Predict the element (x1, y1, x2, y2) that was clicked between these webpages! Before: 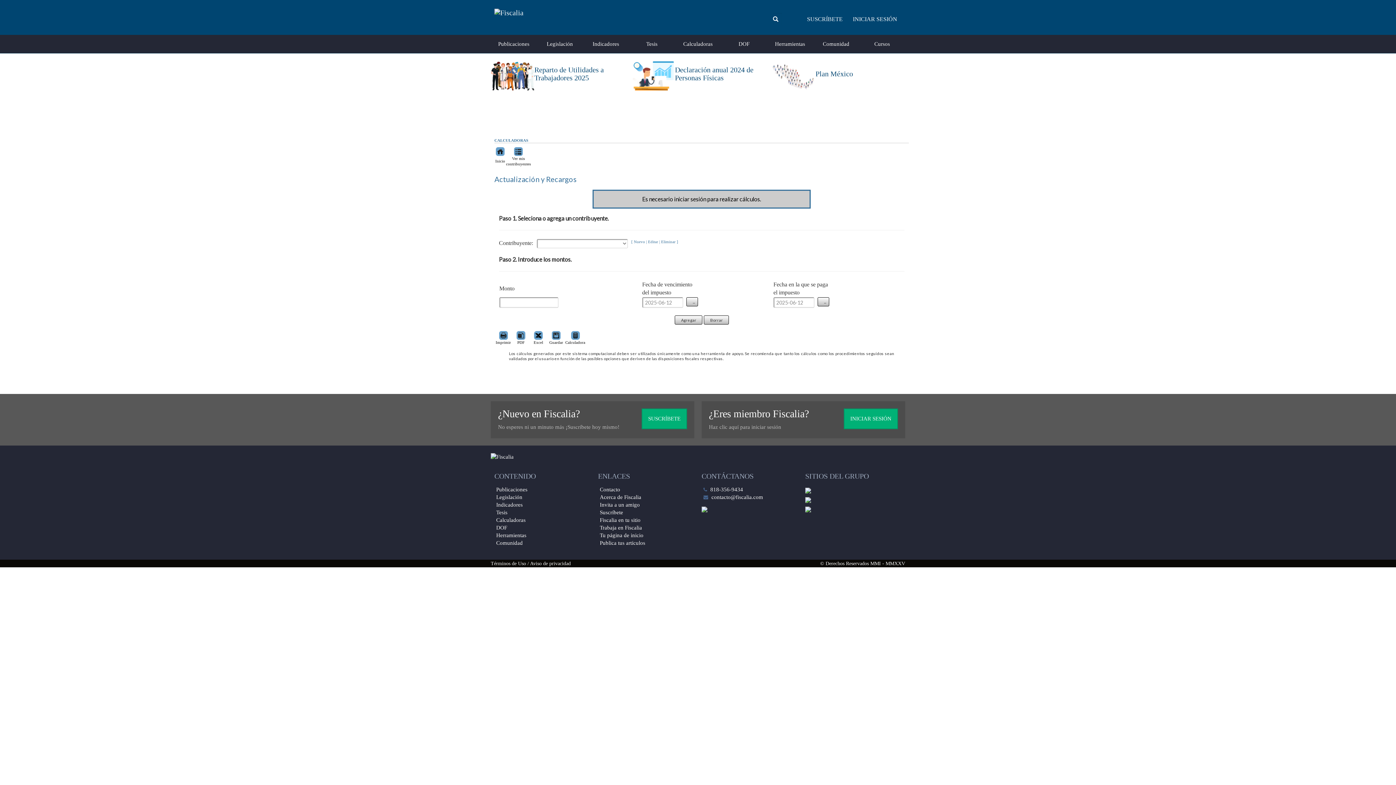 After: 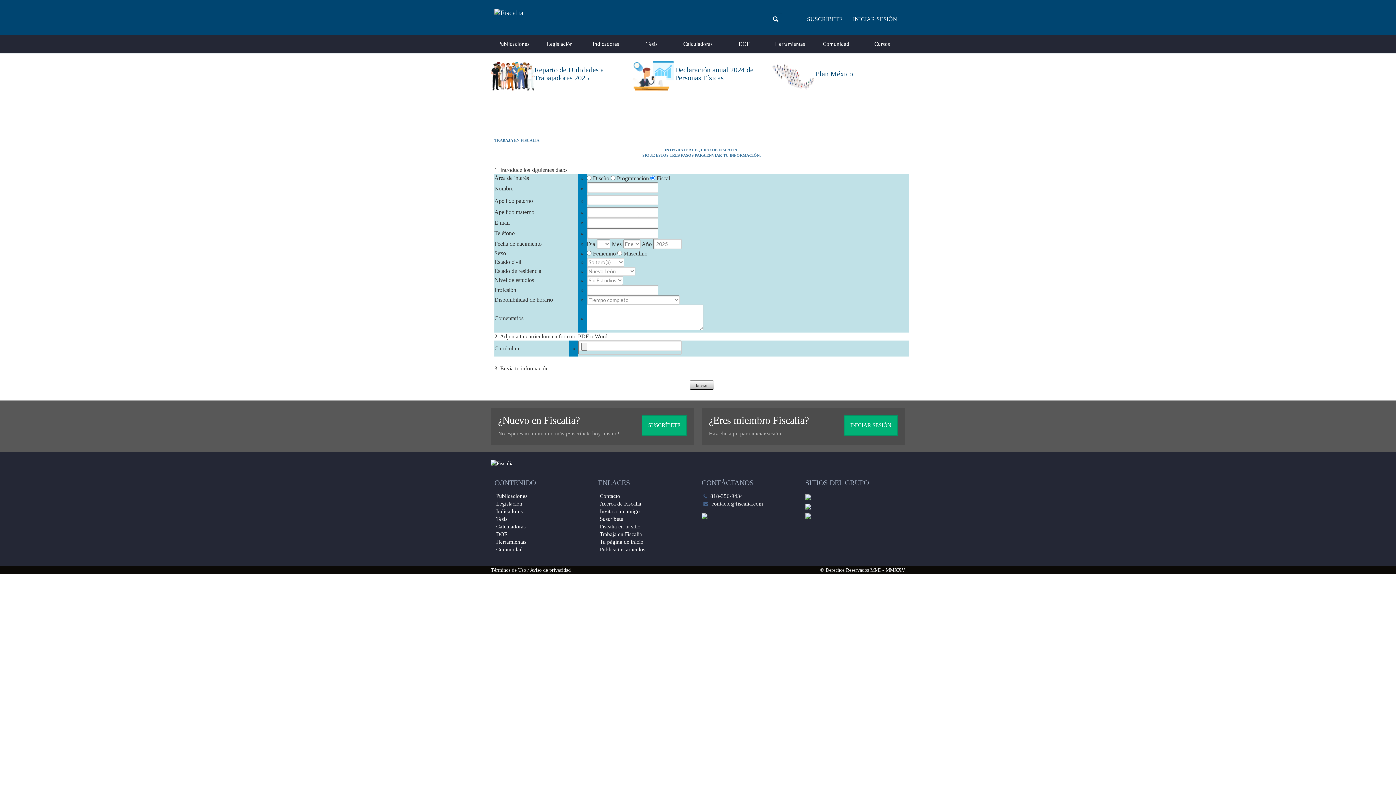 Action: label: Trabaja en Fiscalia bbox: (600, 524, 642, 530)